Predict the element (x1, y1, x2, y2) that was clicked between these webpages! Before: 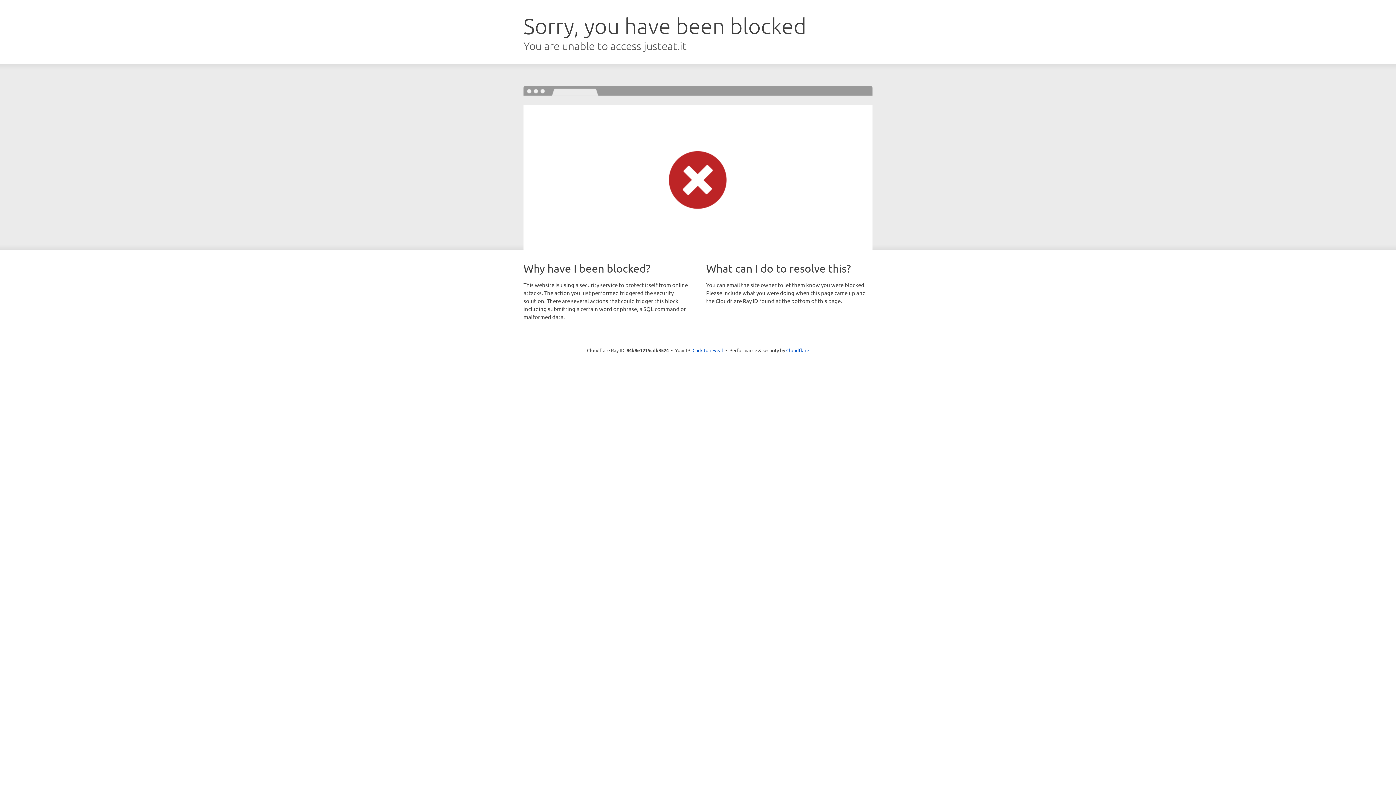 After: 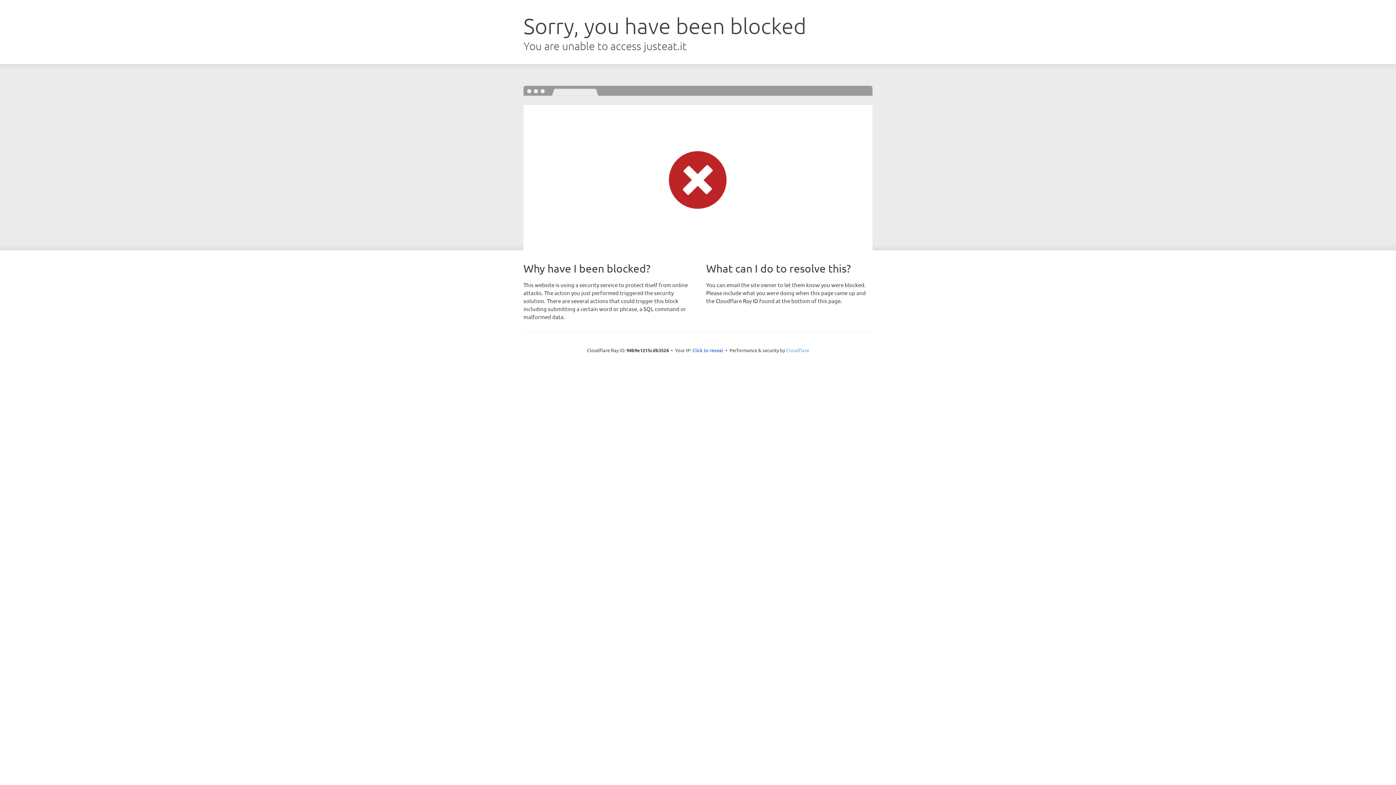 Action: label: Cloudflare bbox: (786, 347, 809, 353)